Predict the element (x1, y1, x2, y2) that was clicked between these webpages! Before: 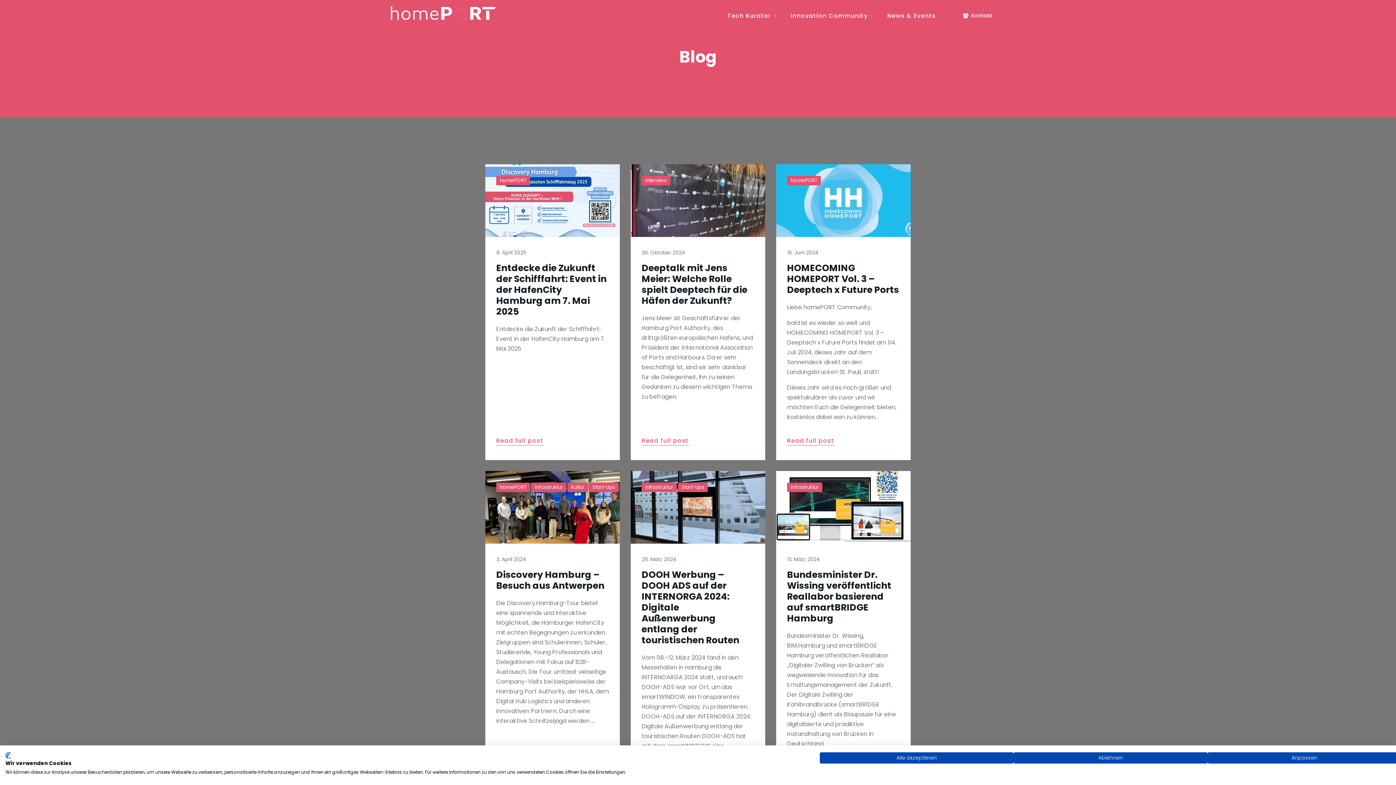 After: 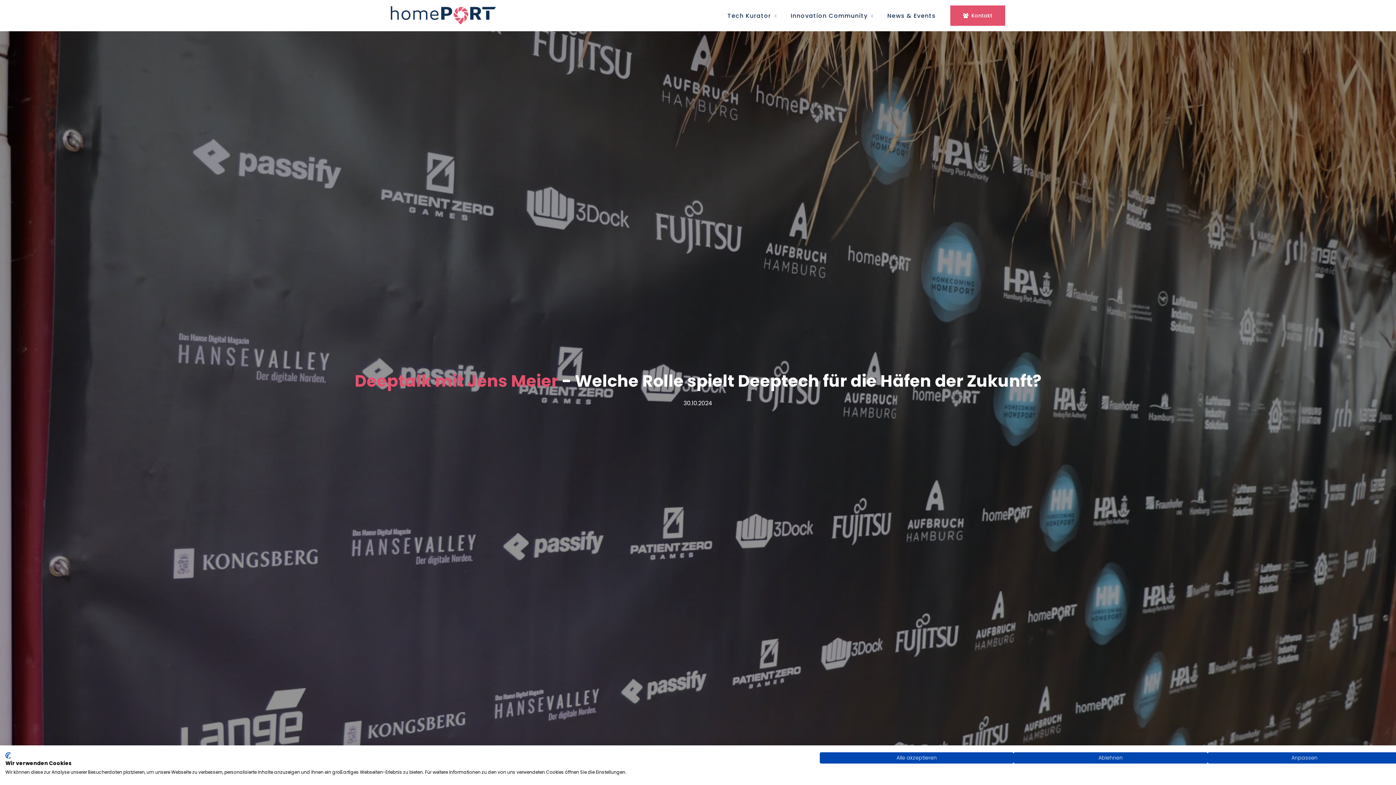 Action: bbox: (630, 164, 765, 237)